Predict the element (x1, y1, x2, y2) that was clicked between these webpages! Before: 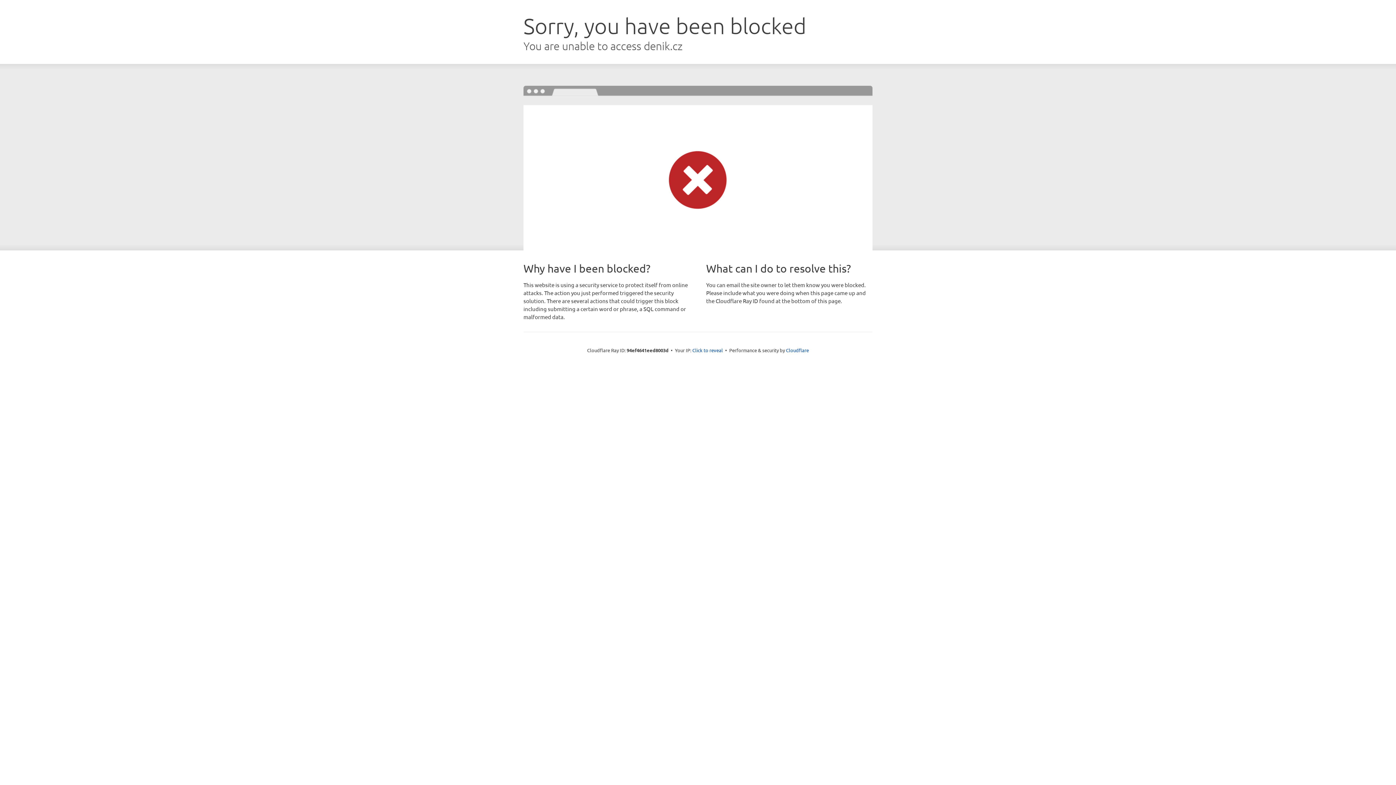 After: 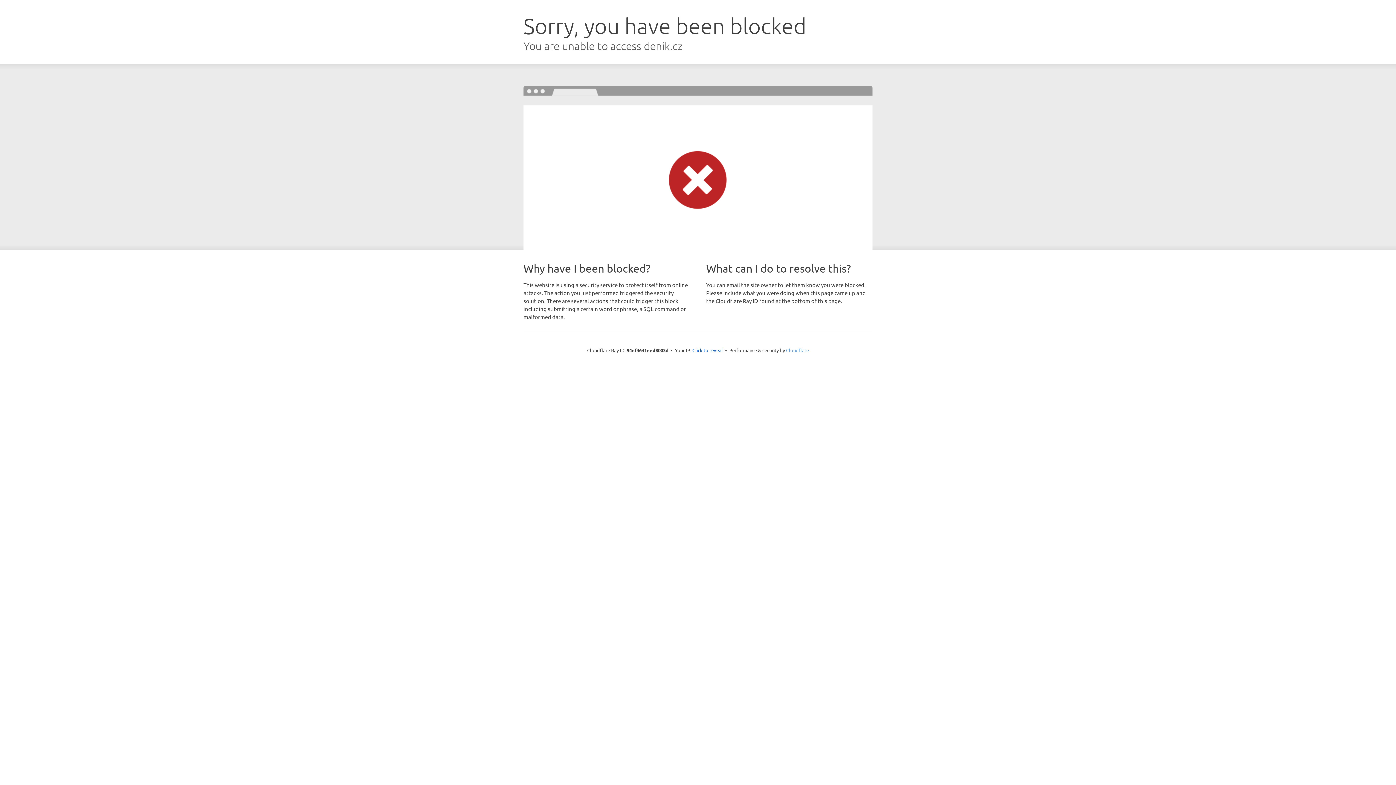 Action: bbox: (786, 347, 809, 353) label: Cloudflare